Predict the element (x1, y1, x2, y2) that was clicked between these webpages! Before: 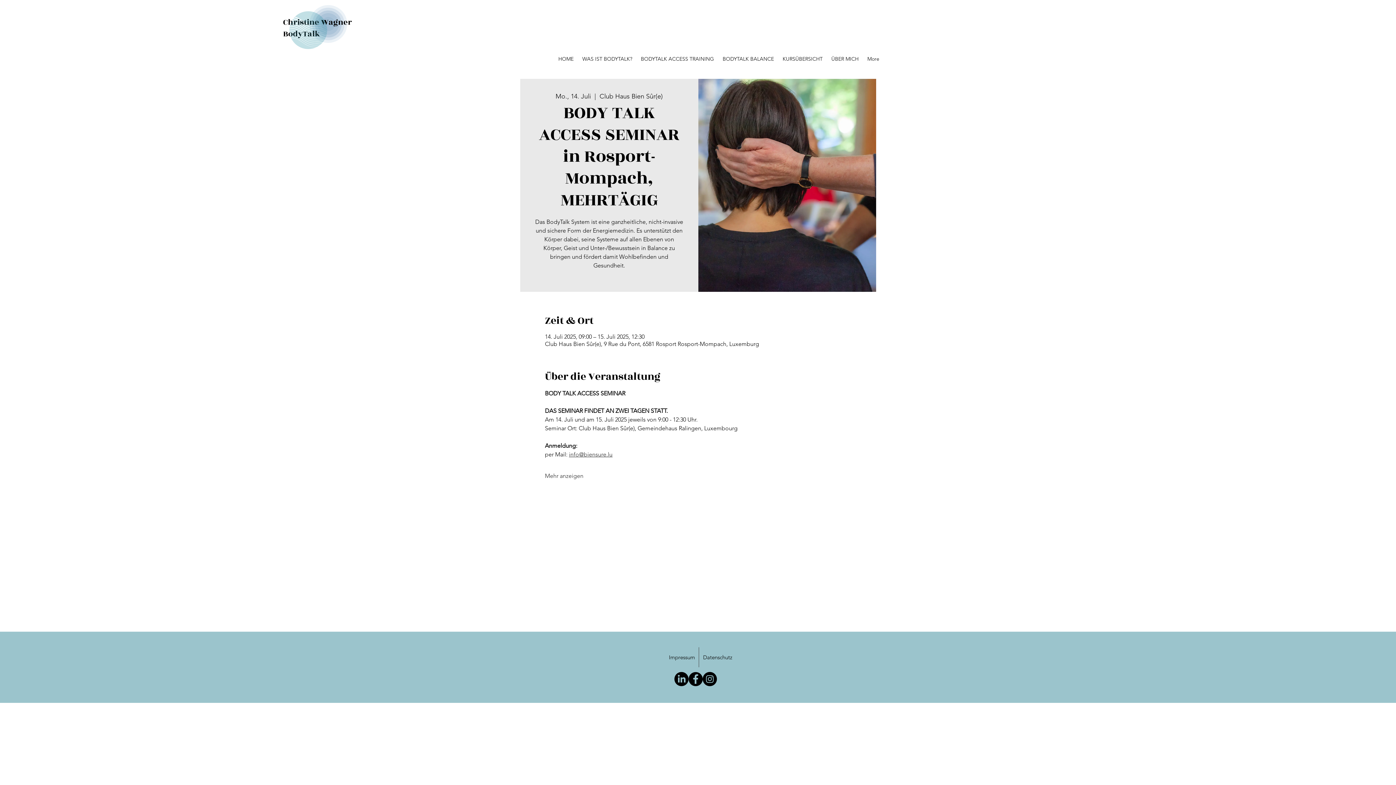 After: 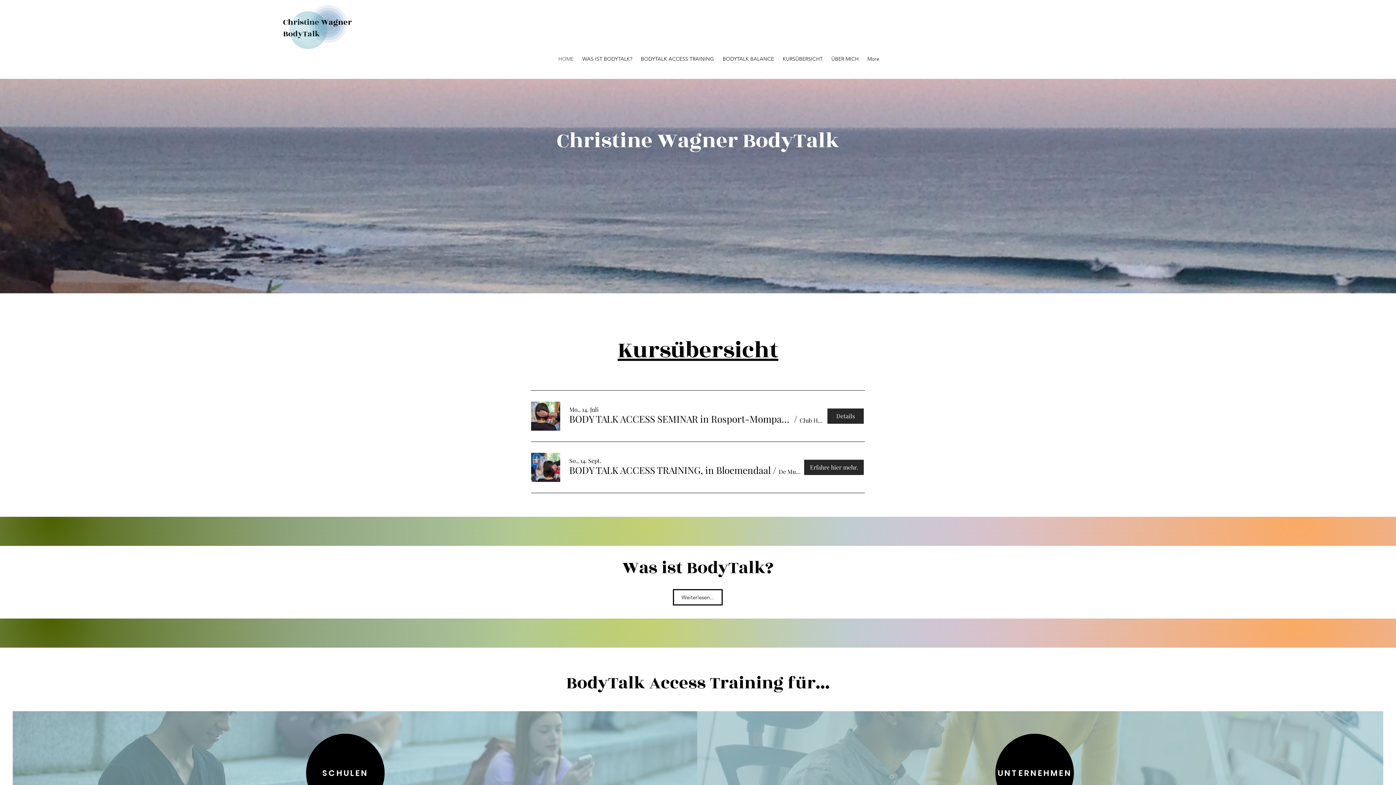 Action: label: HOME bbox: (554, 53, 578, 64)